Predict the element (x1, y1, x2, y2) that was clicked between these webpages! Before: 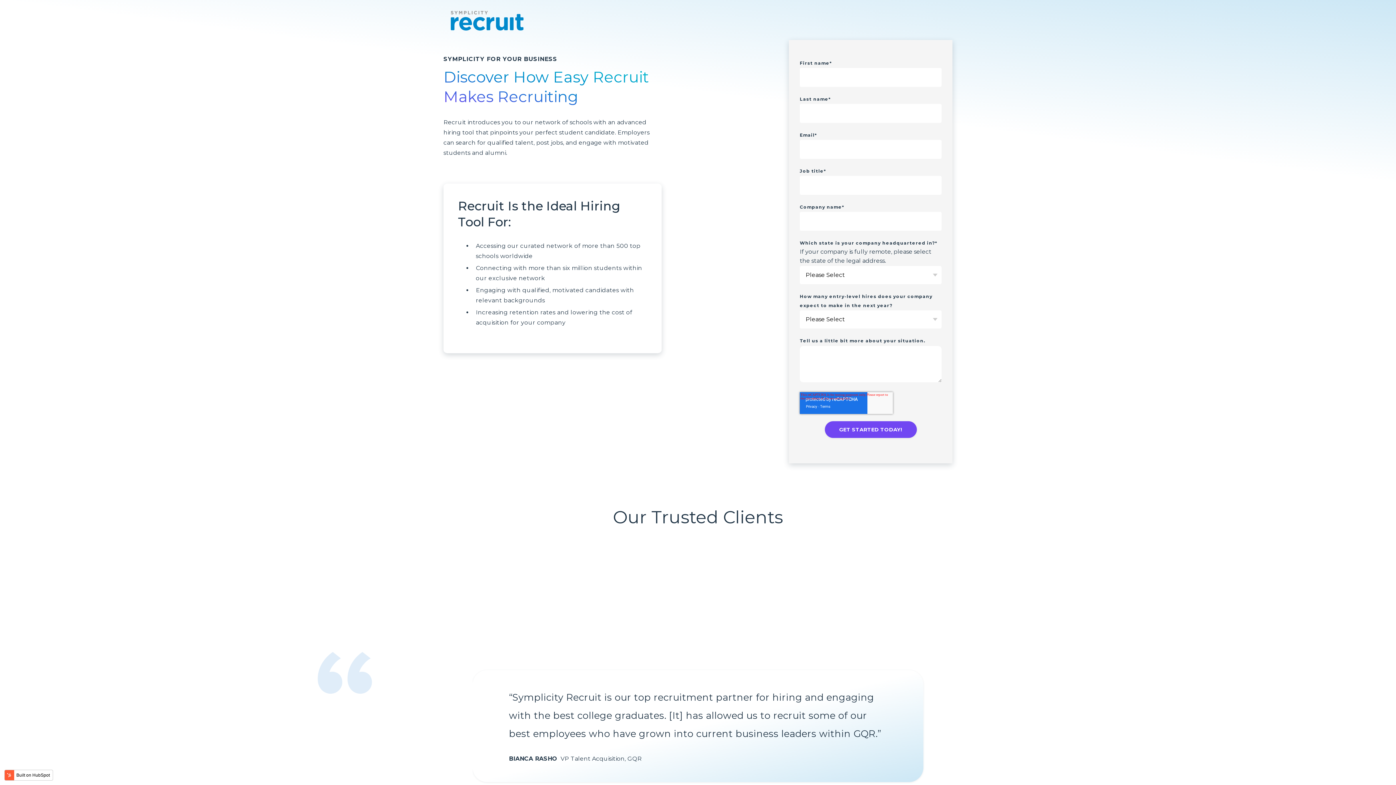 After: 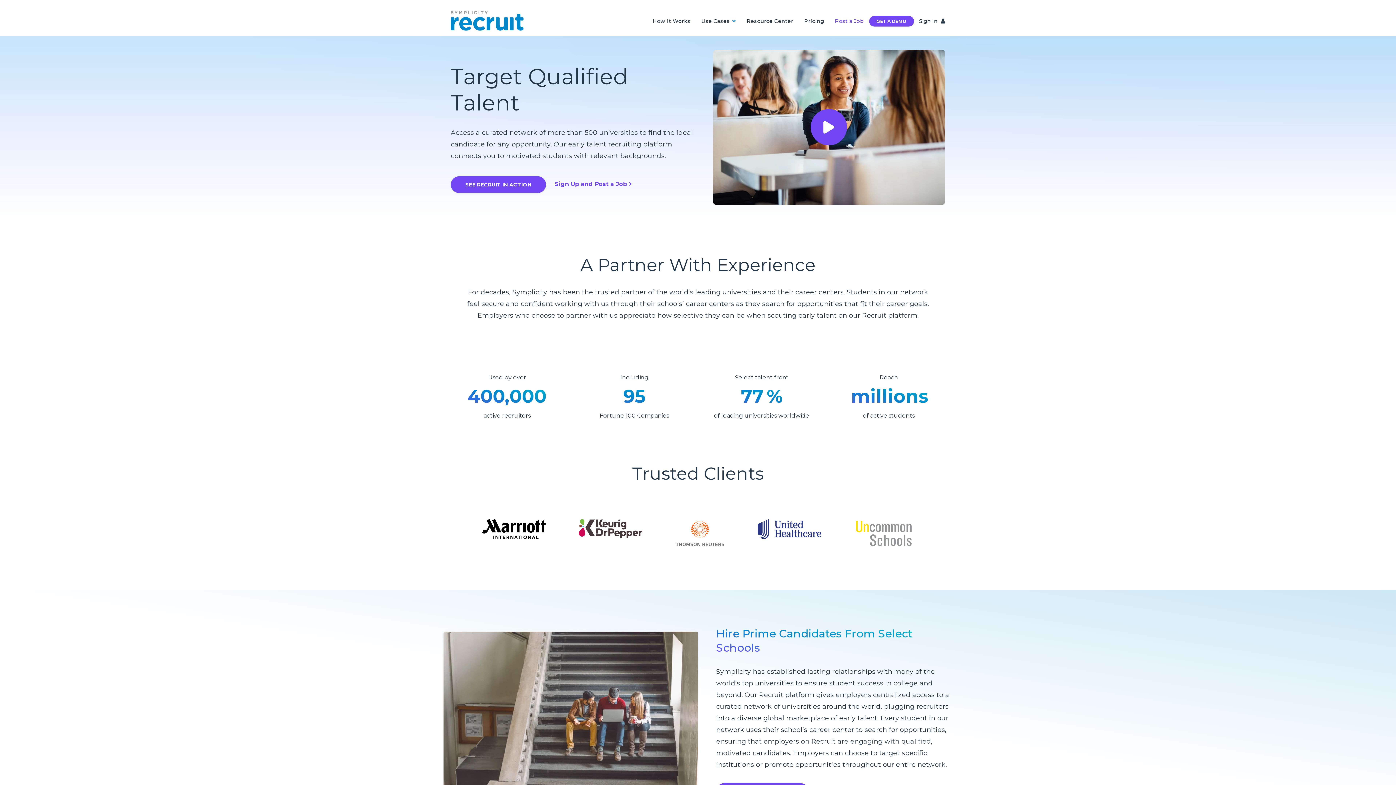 Action: bbox: (450, 10, 523, 30)